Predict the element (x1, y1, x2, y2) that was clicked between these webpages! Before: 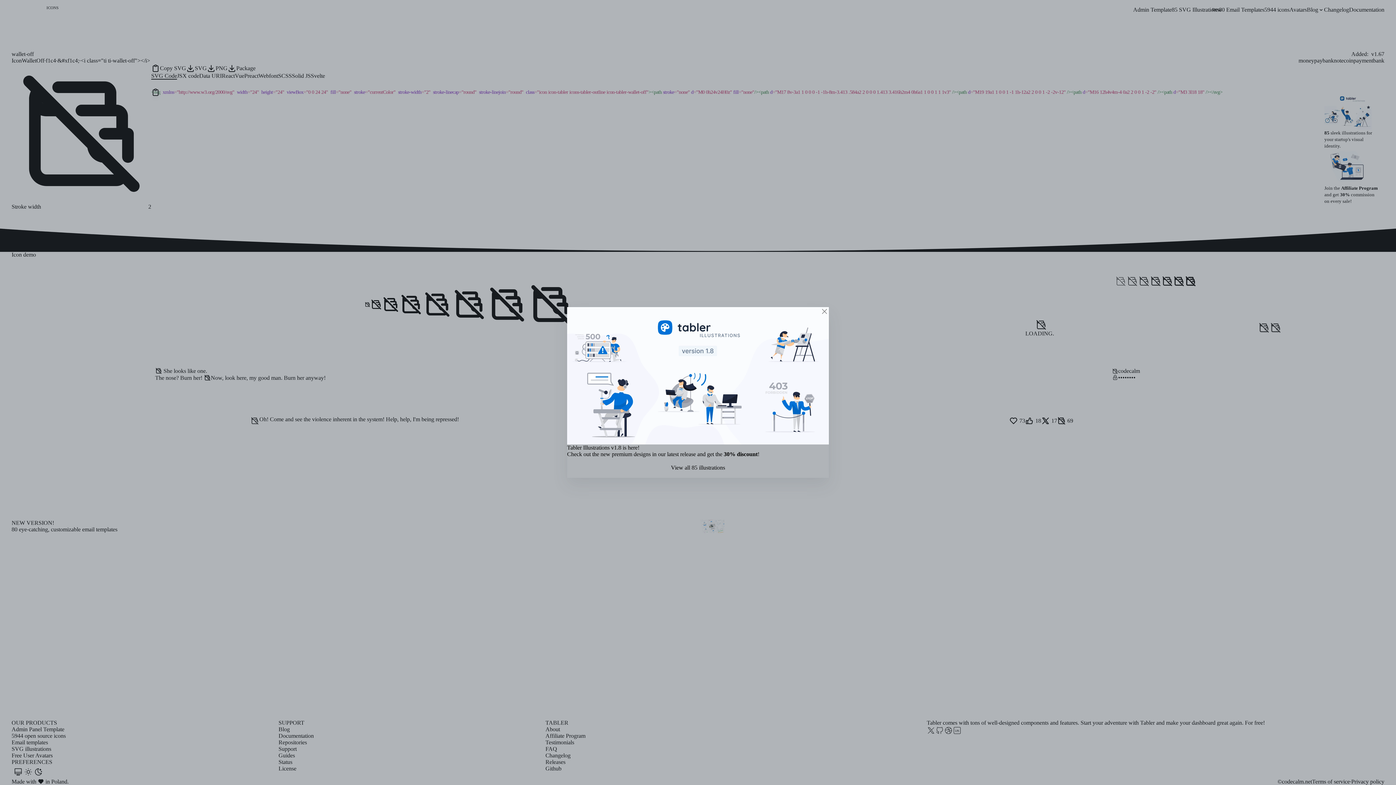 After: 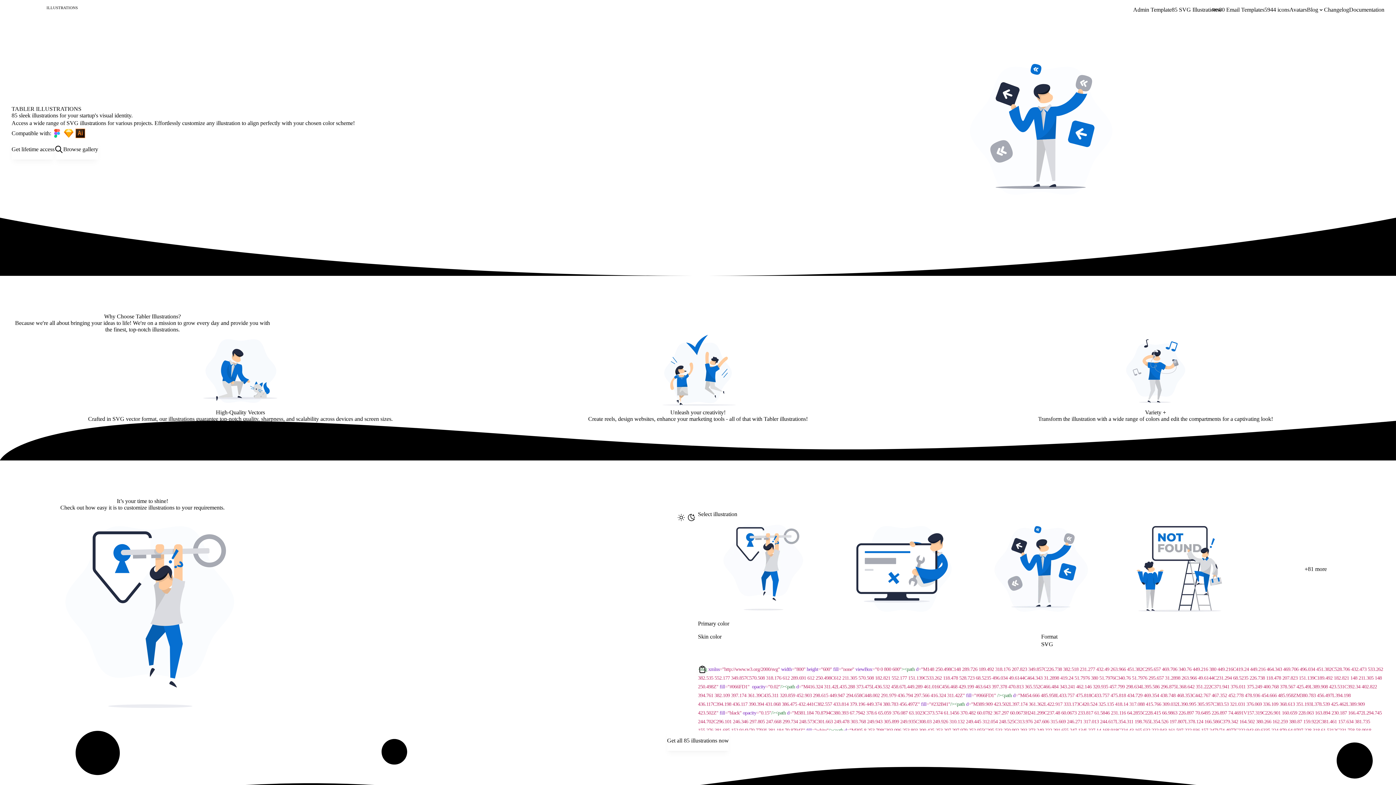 Action: label: View all 85 illustrations bbox: (567, 457, 829, 478)